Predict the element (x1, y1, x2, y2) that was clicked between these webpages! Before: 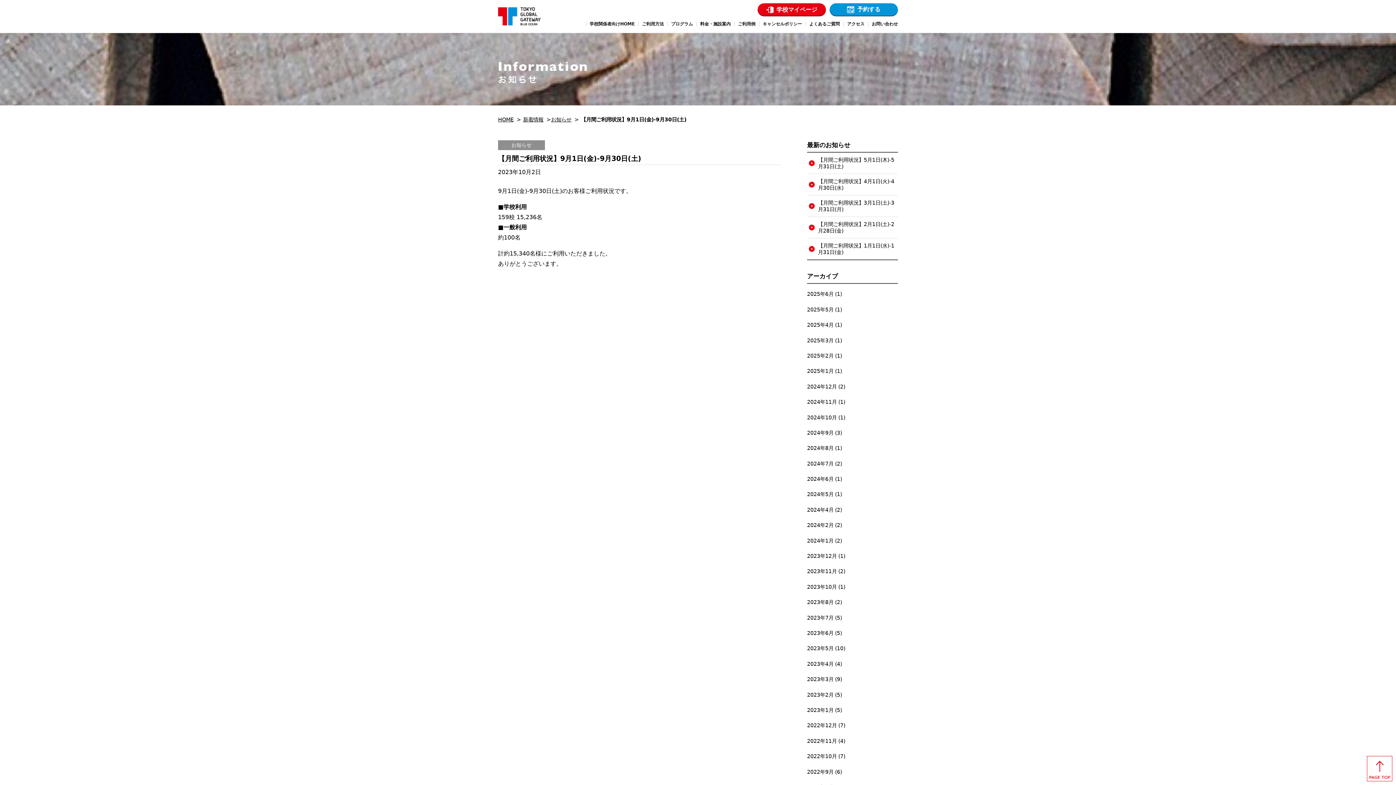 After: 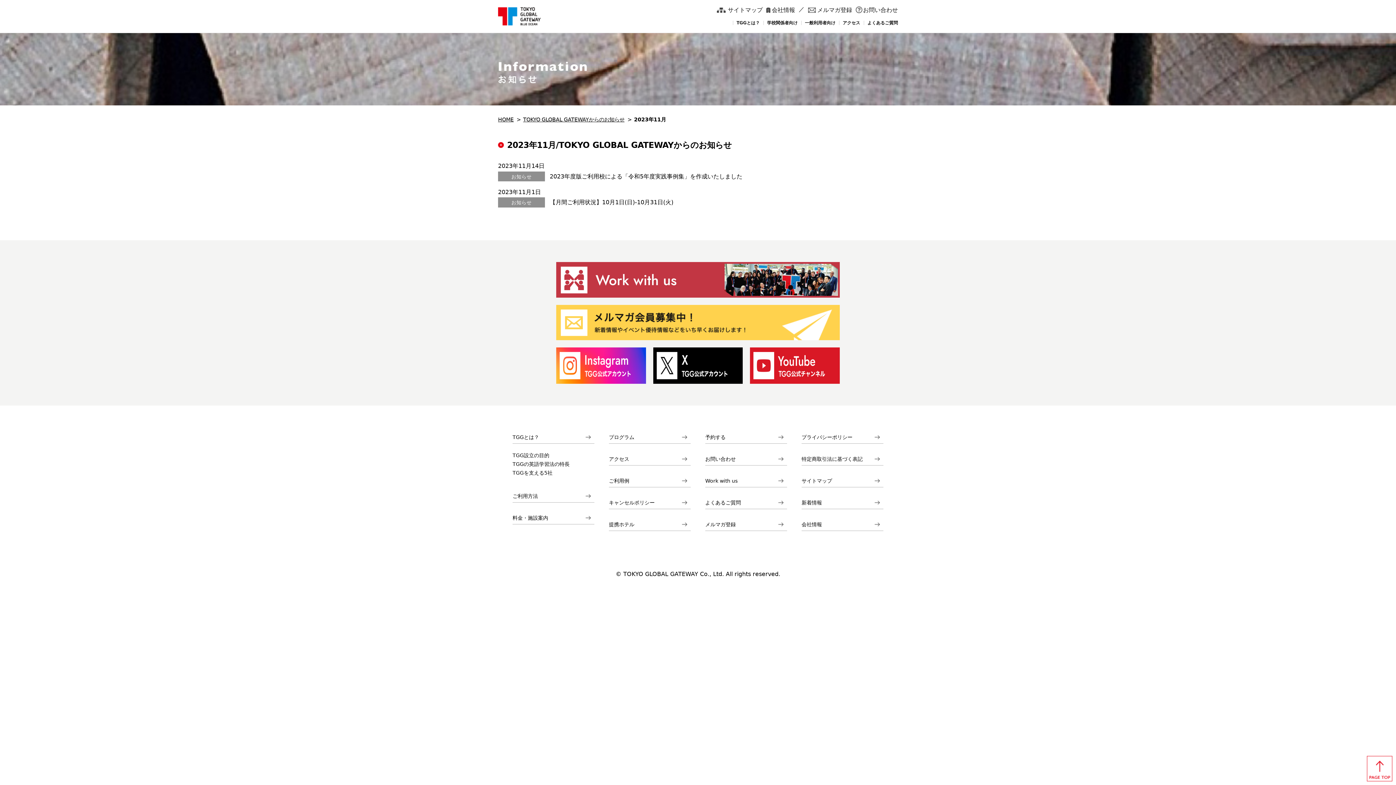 Action: bbox: (807, 568, 837, 574) label: 2023年11月